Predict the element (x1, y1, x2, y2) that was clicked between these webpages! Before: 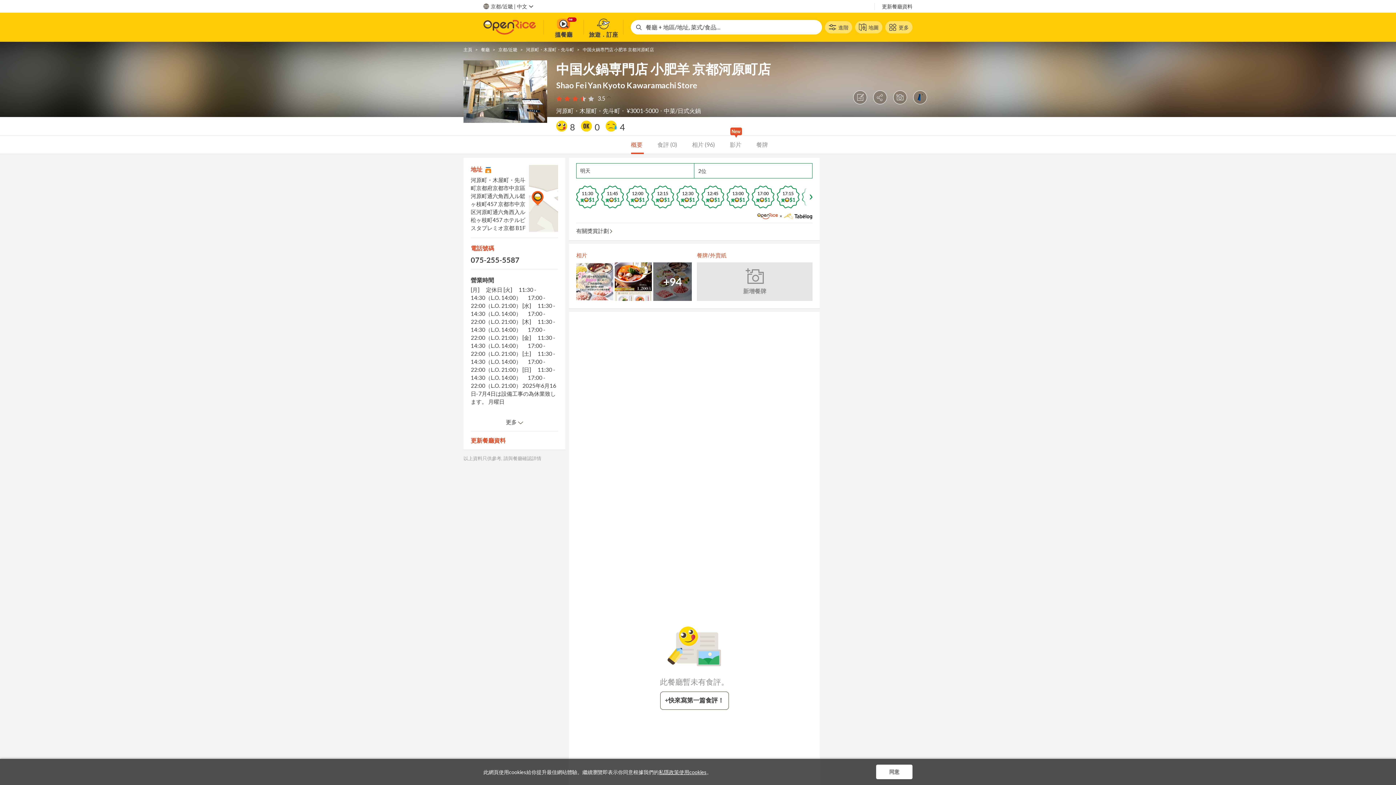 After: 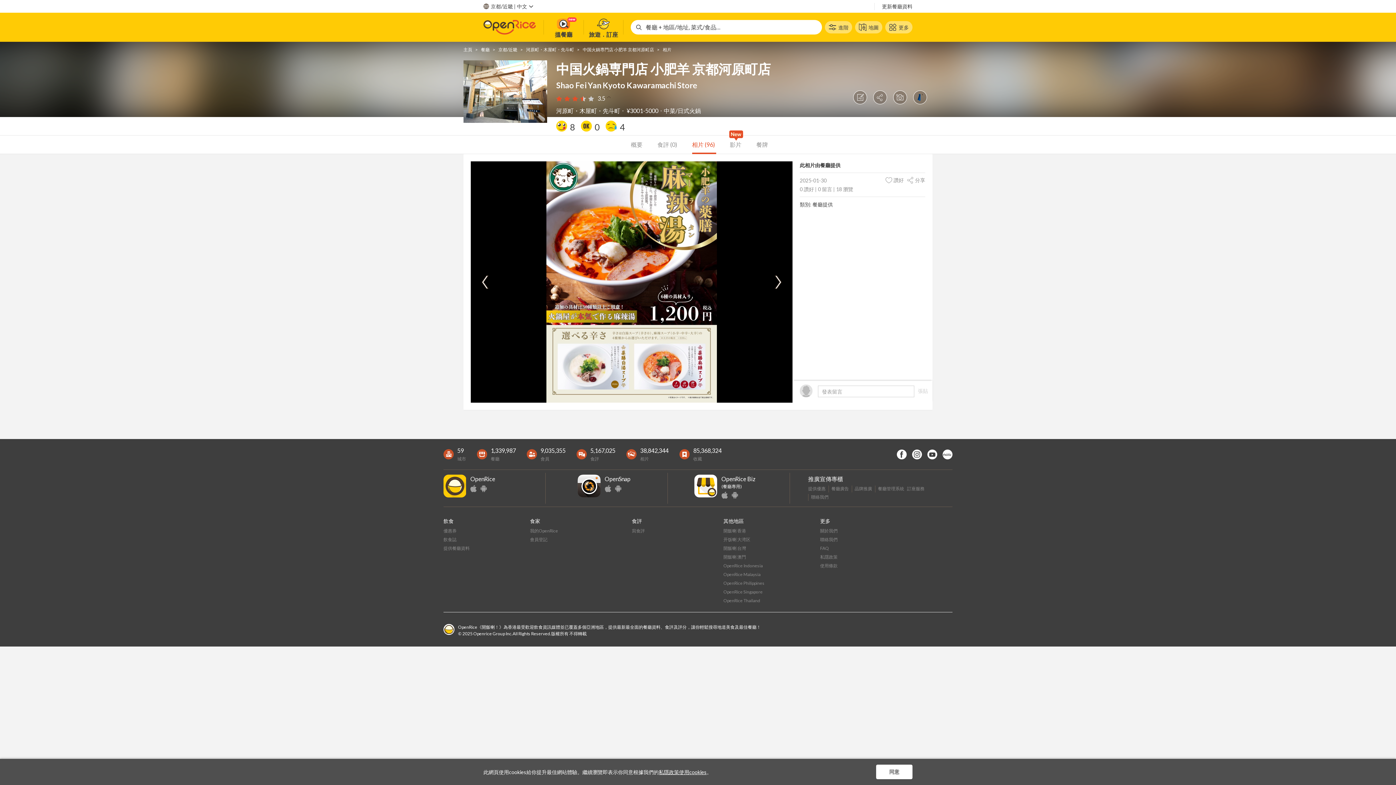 Action: bbox: (614, 262, 653, 301)